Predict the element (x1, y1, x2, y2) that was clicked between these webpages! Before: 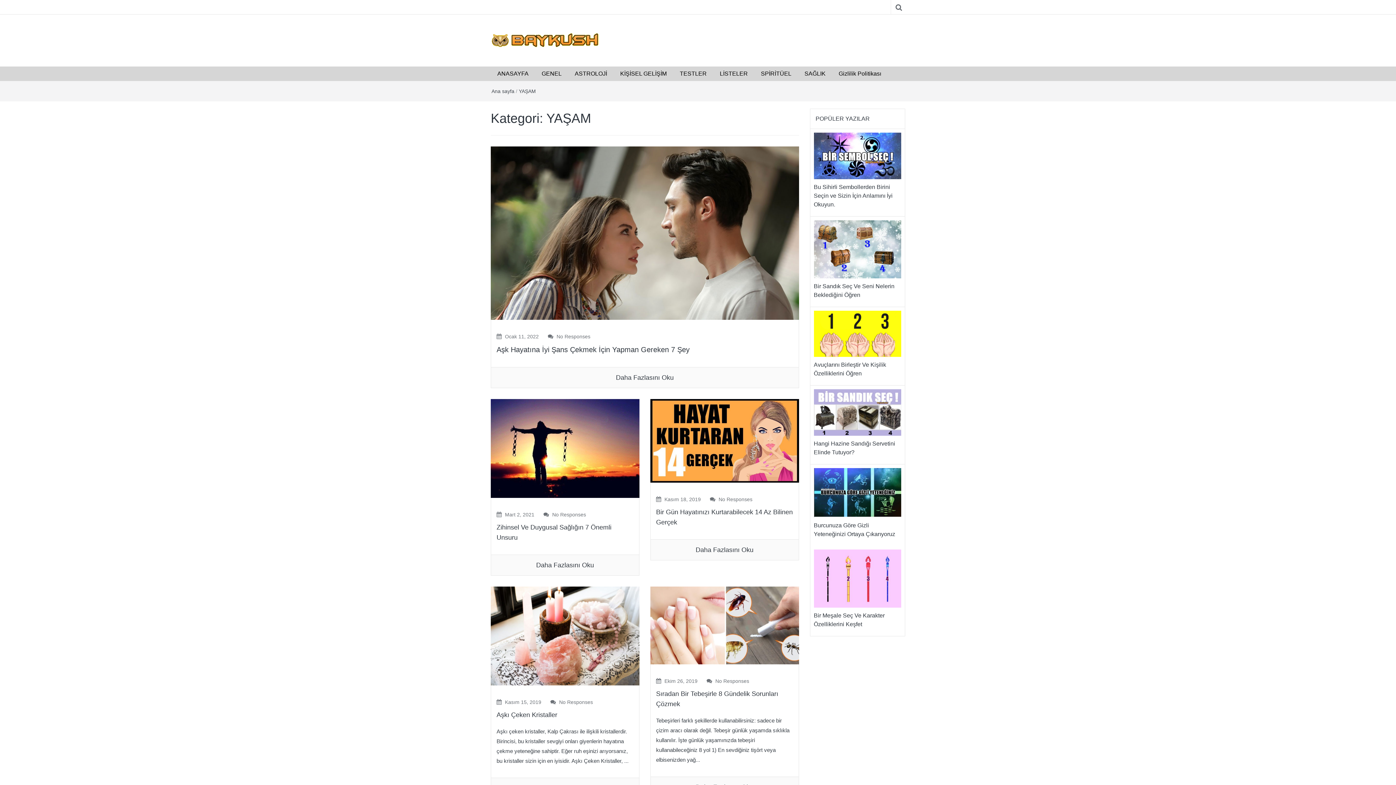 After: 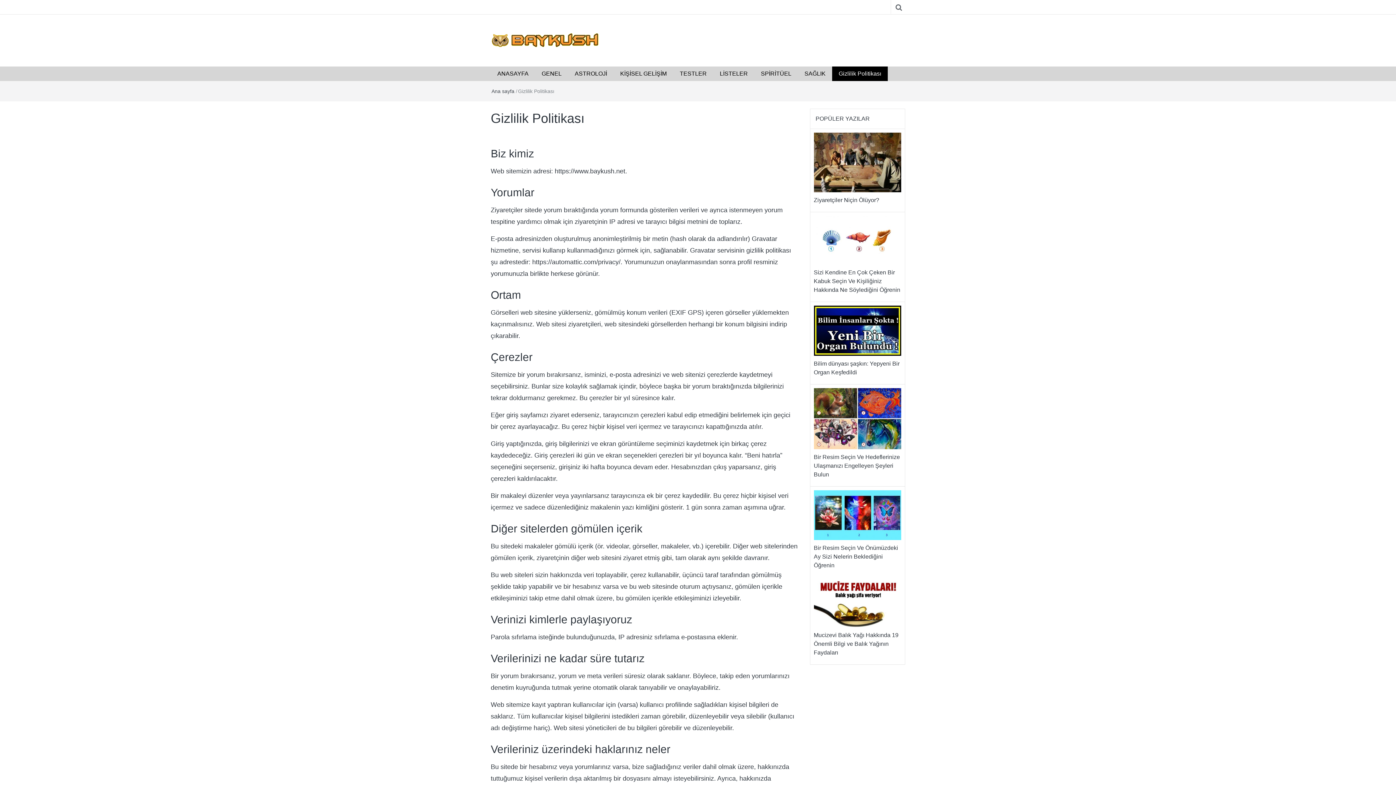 Action: label: Gizlilik Politikası bbox: (832, 66, 888, 81)